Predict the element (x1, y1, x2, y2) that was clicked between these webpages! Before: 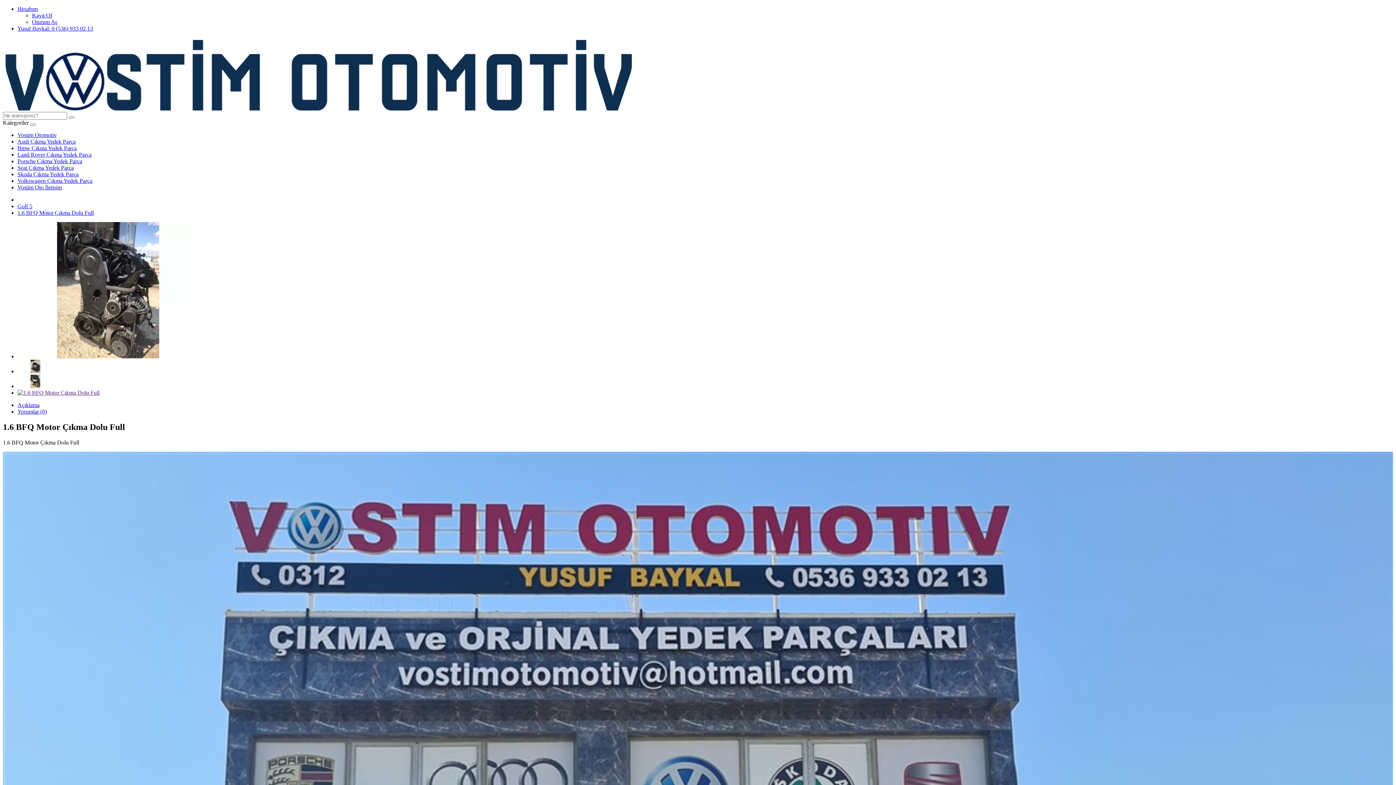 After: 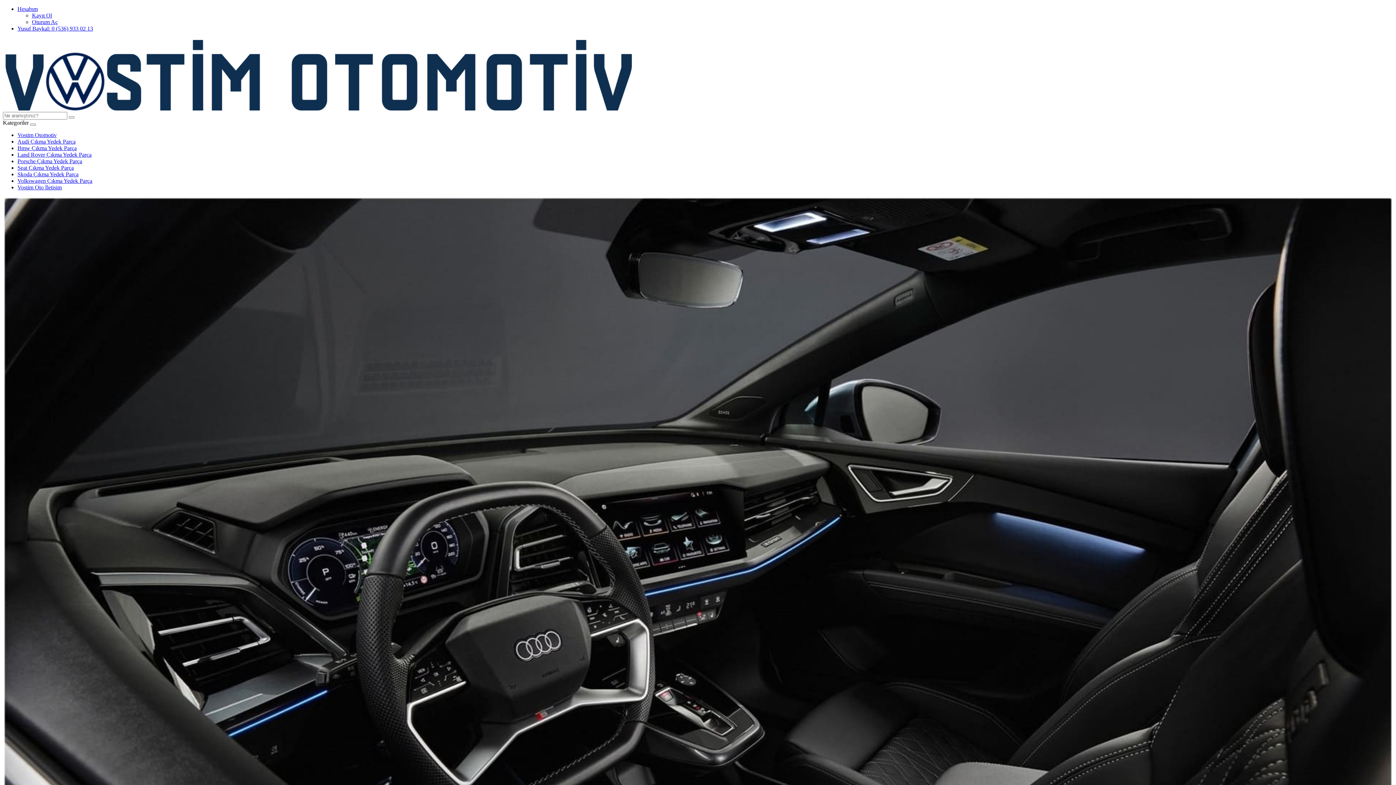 Action: bbox: (17, 389, 99, 396)